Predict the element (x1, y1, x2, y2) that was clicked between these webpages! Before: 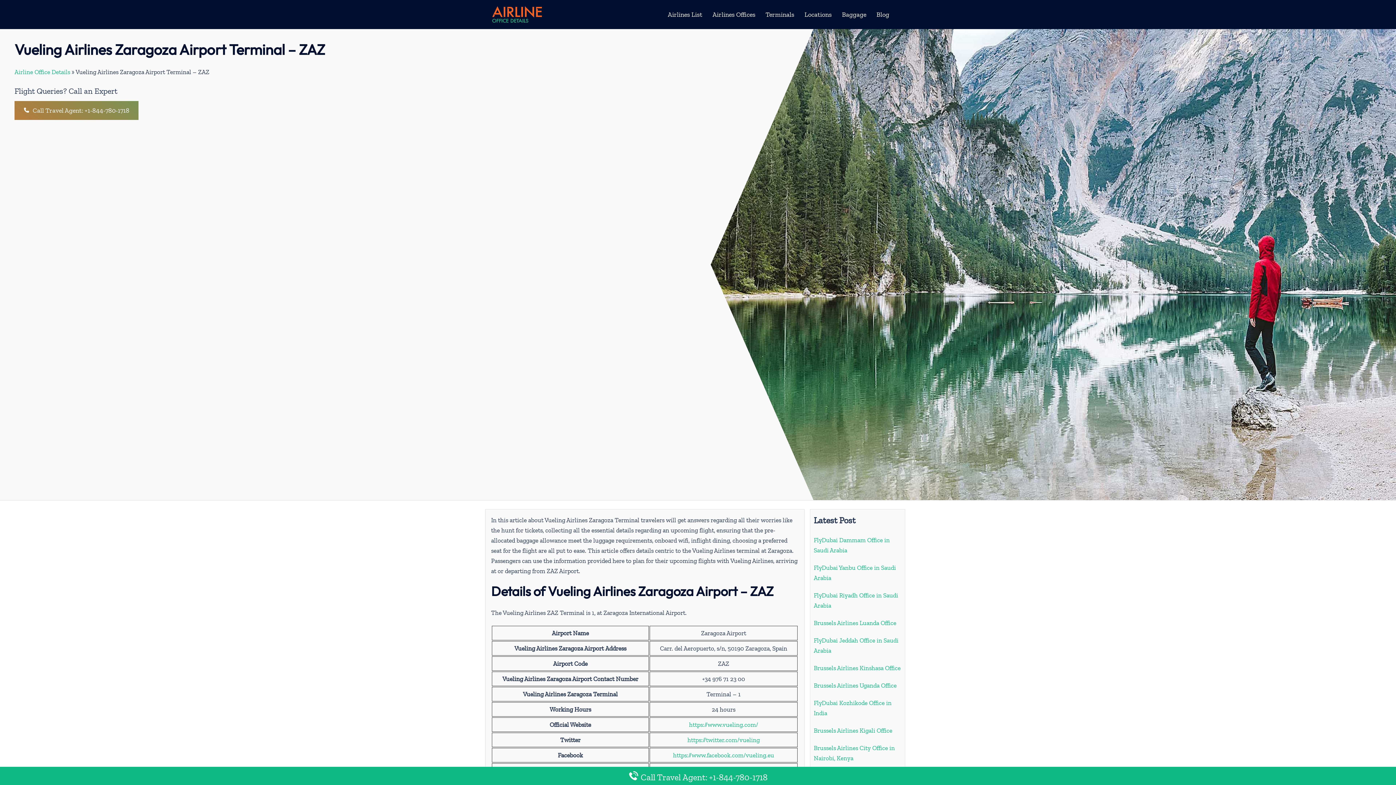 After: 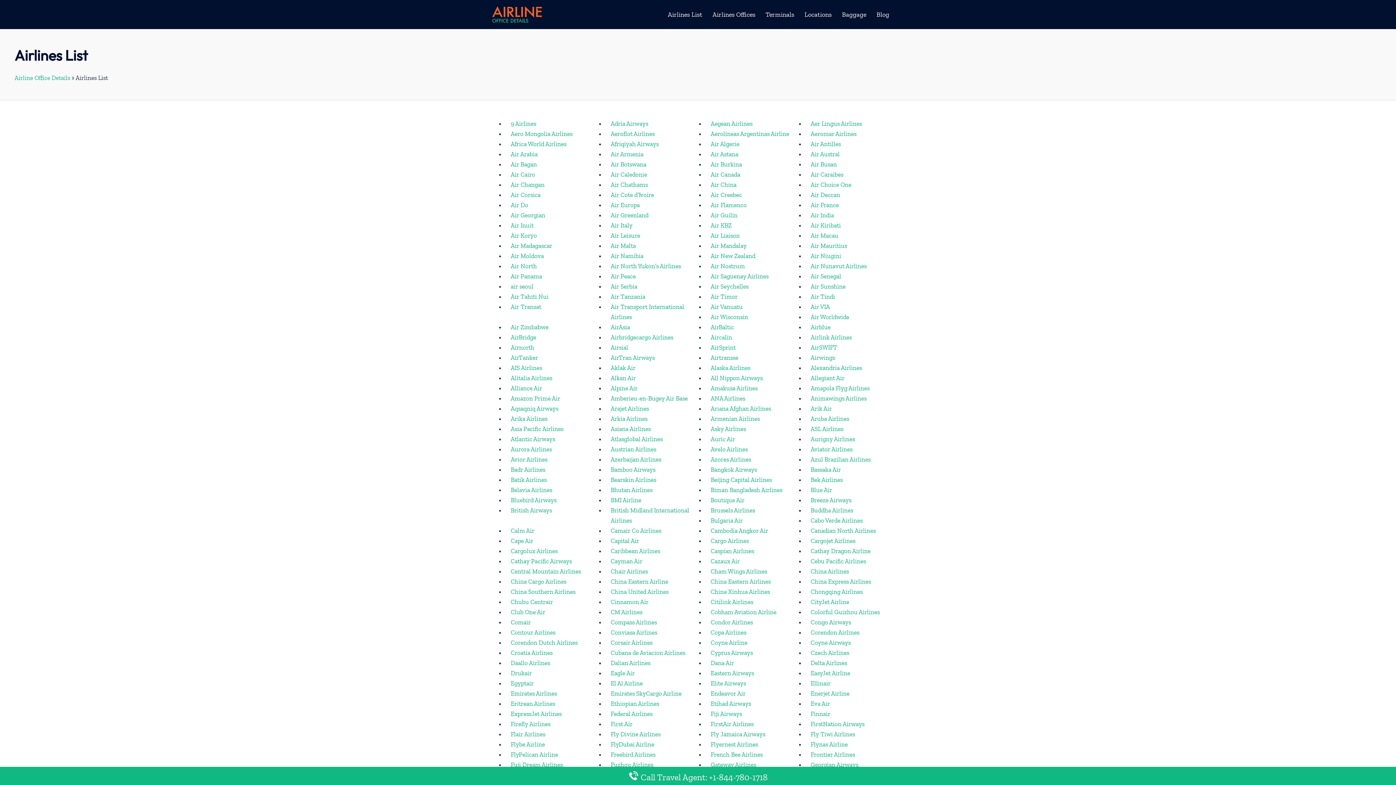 Action: bbox: (668, 9, 702, 19) label: Airlines List